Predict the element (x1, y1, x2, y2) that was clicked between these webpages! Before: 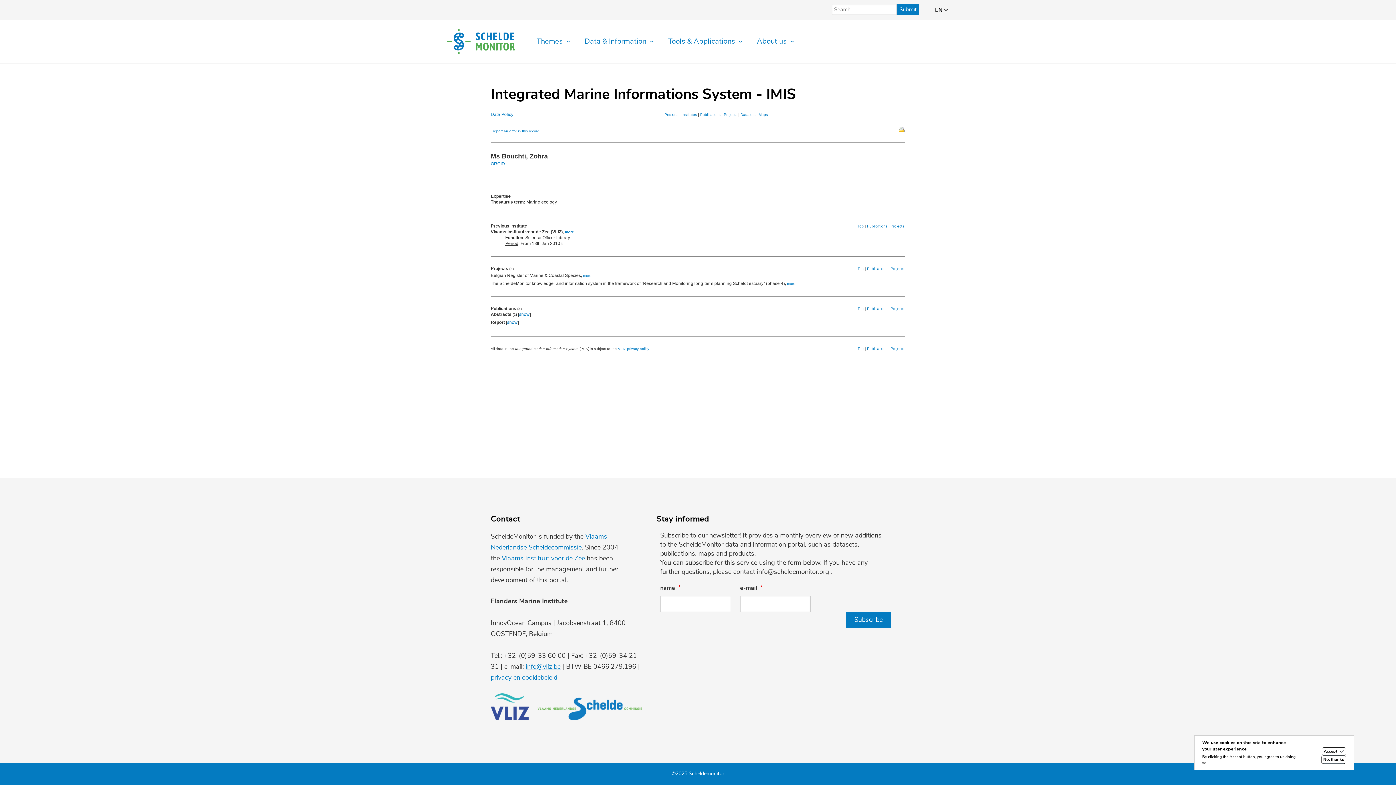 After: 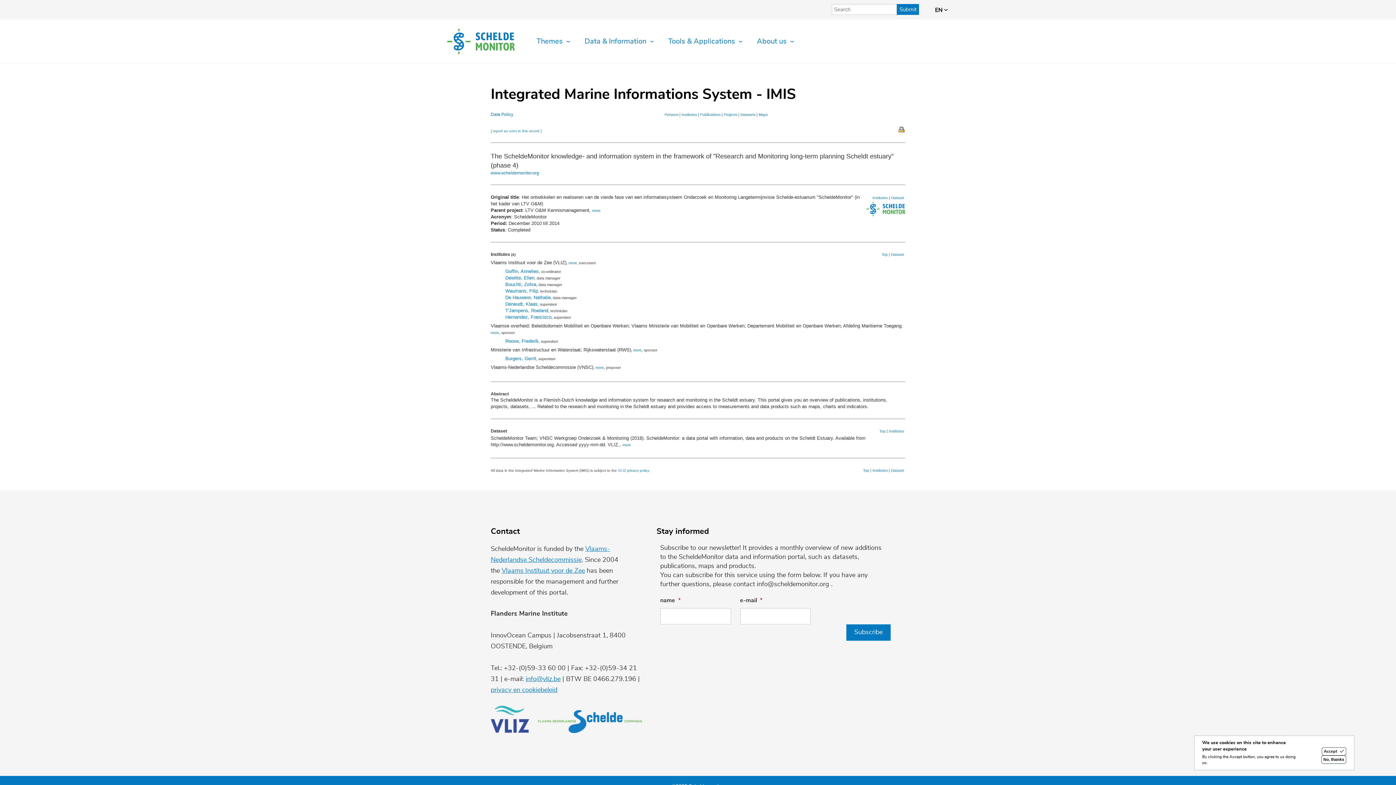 Action: label: more bbox: (787, 281, 795, 285)